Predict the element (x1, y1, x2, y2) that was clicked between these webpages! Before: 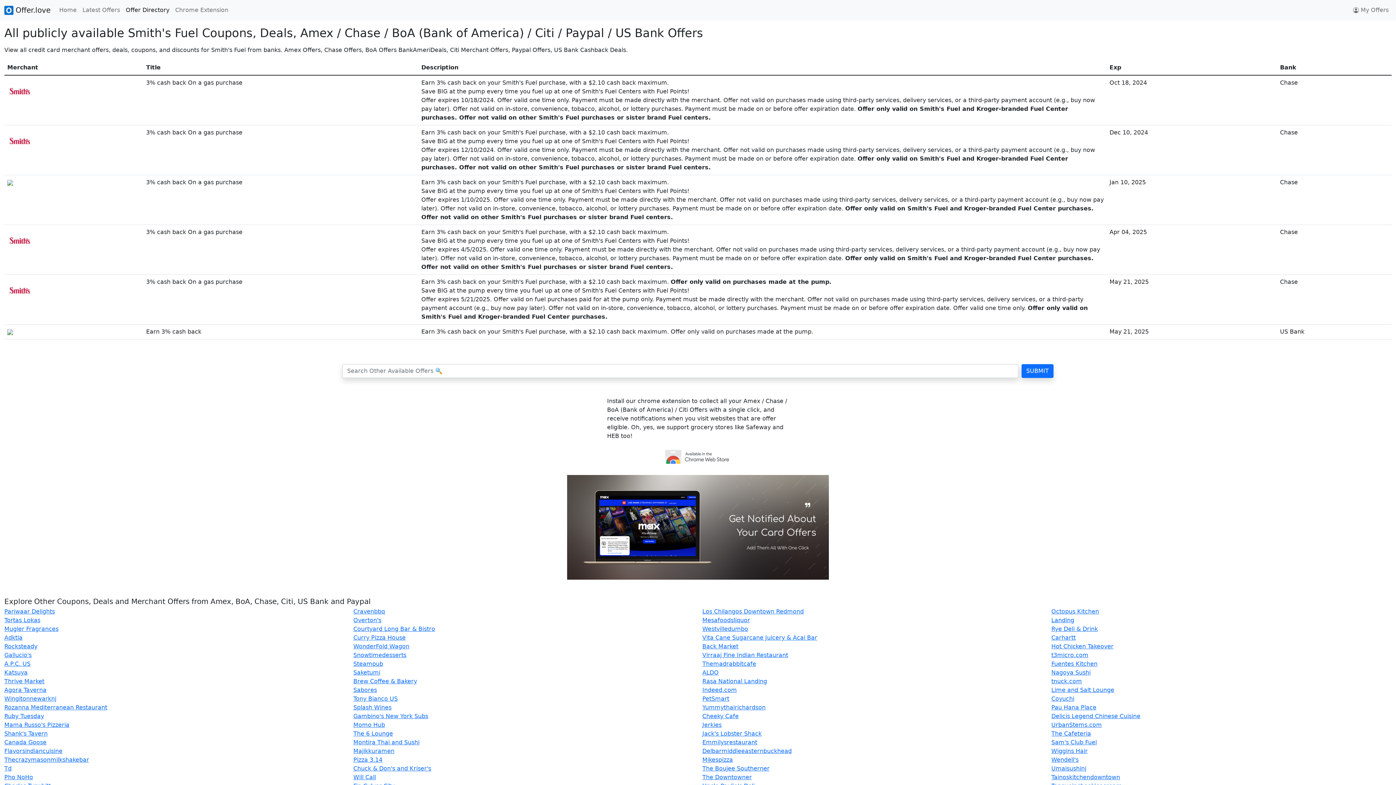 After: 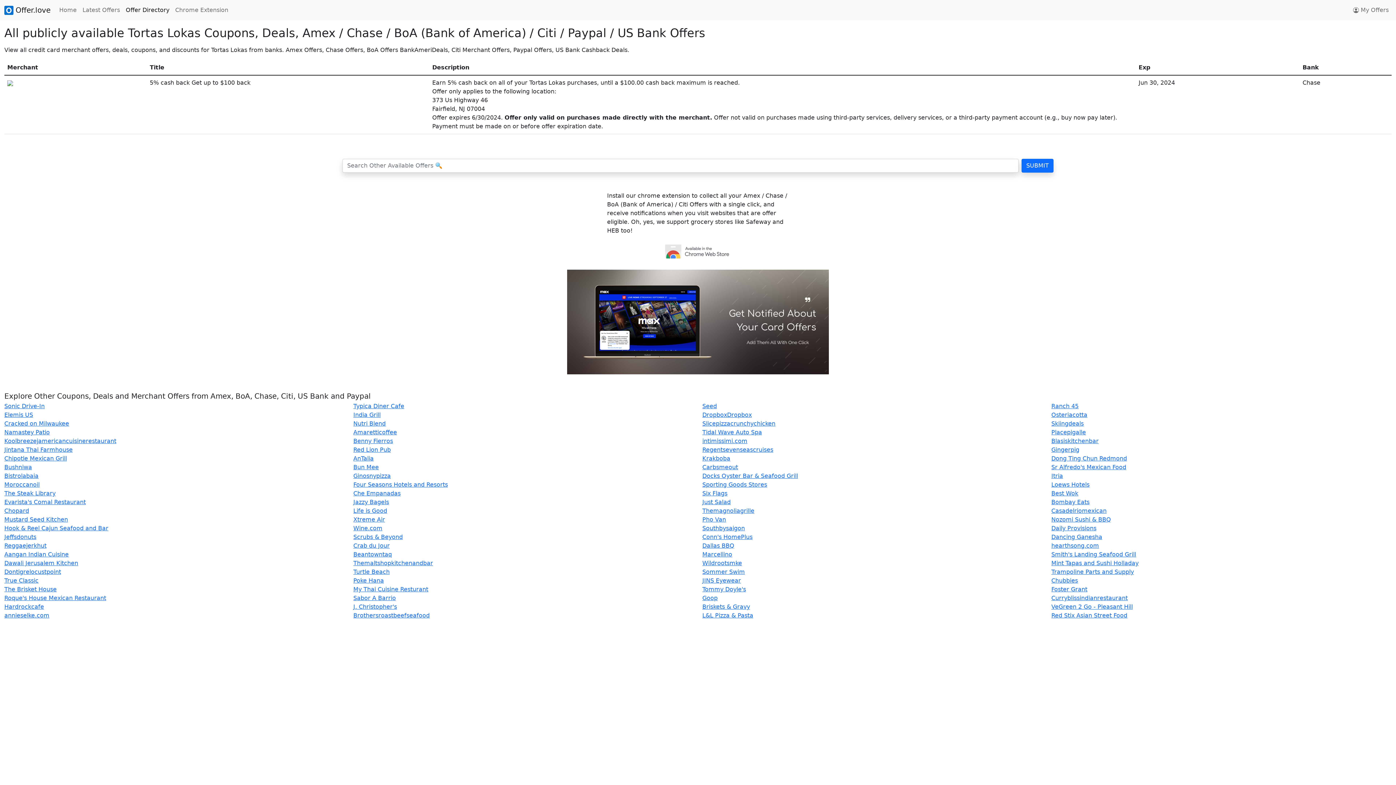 Action: label: Tortas Lokas bbox: (4, 617, 40, 624)